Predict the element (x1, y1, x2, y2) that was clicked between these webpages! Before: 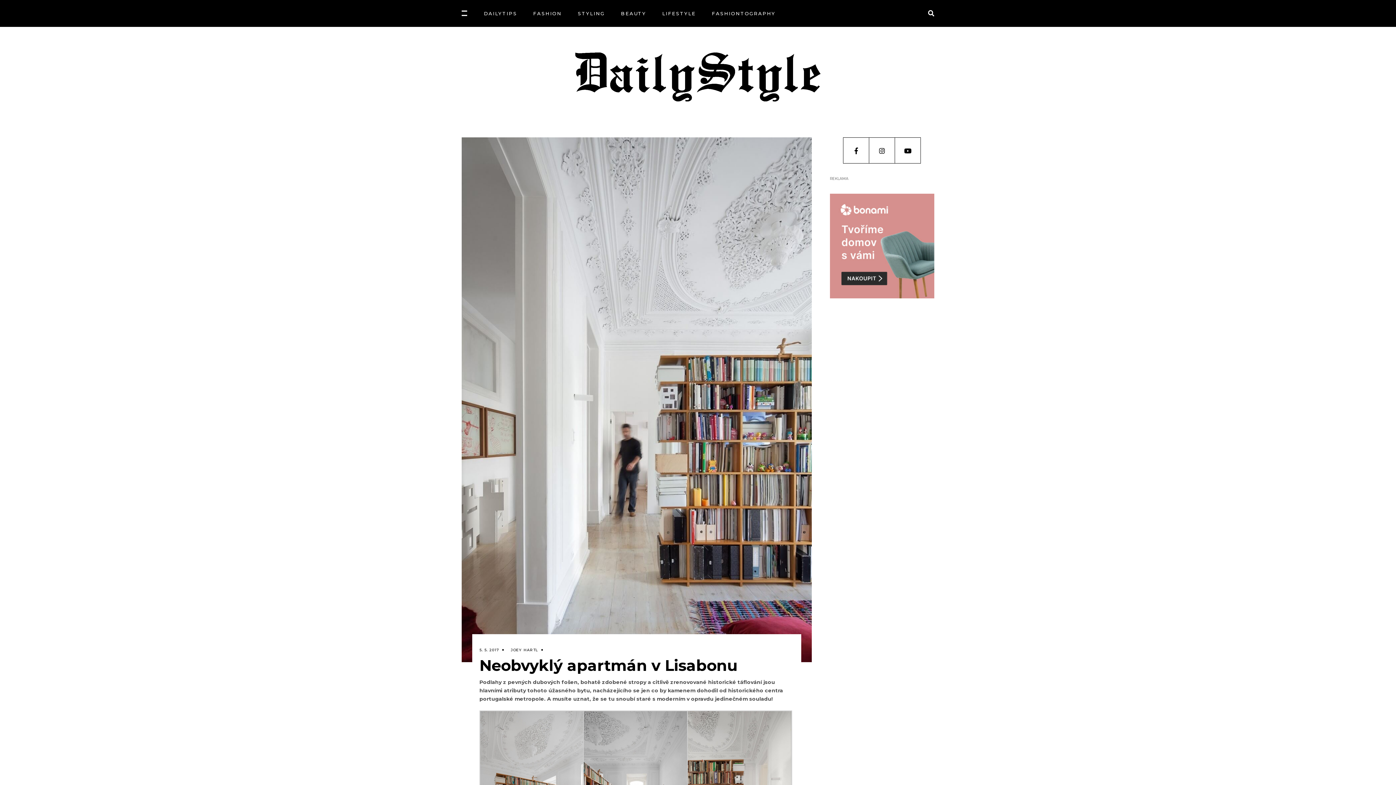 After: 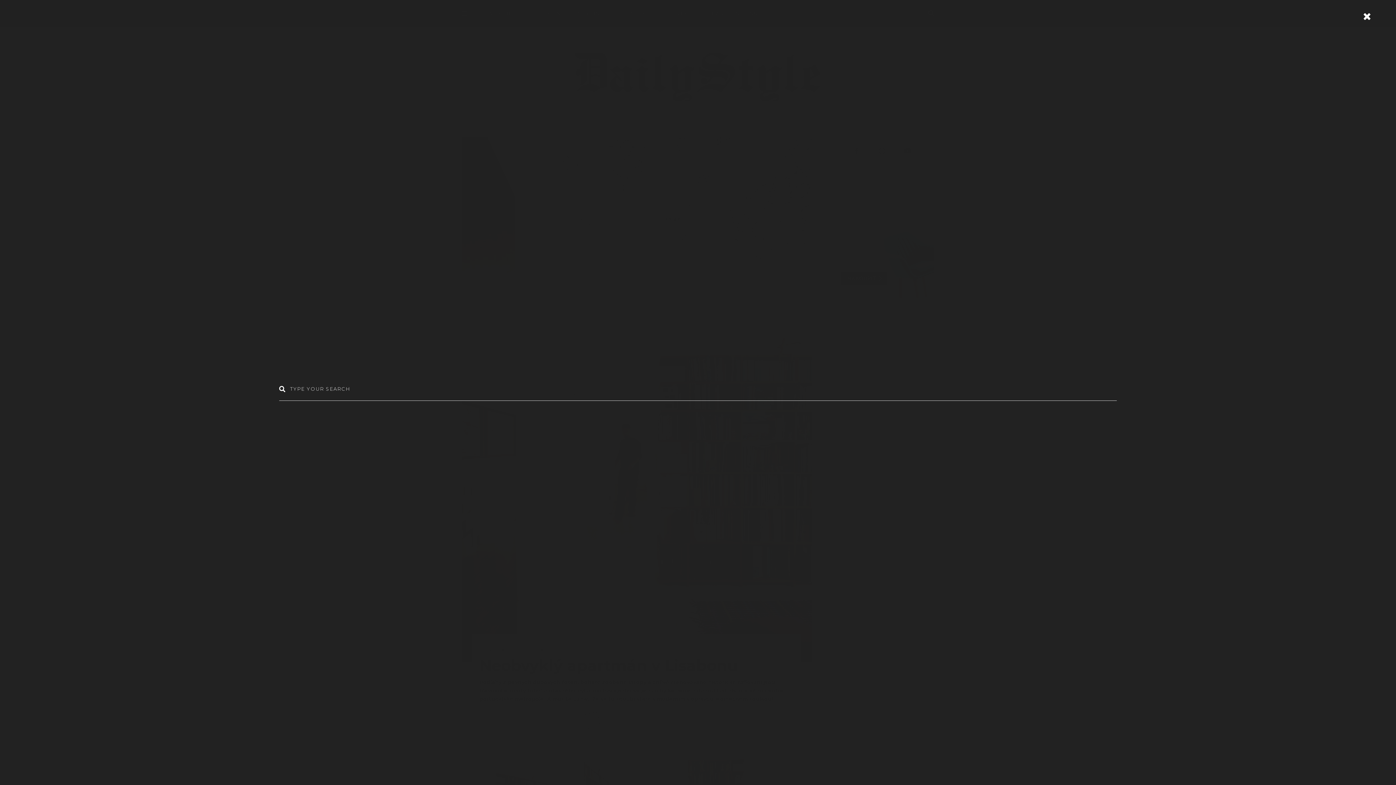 Action: bbox: (928, 9, 934, 16)